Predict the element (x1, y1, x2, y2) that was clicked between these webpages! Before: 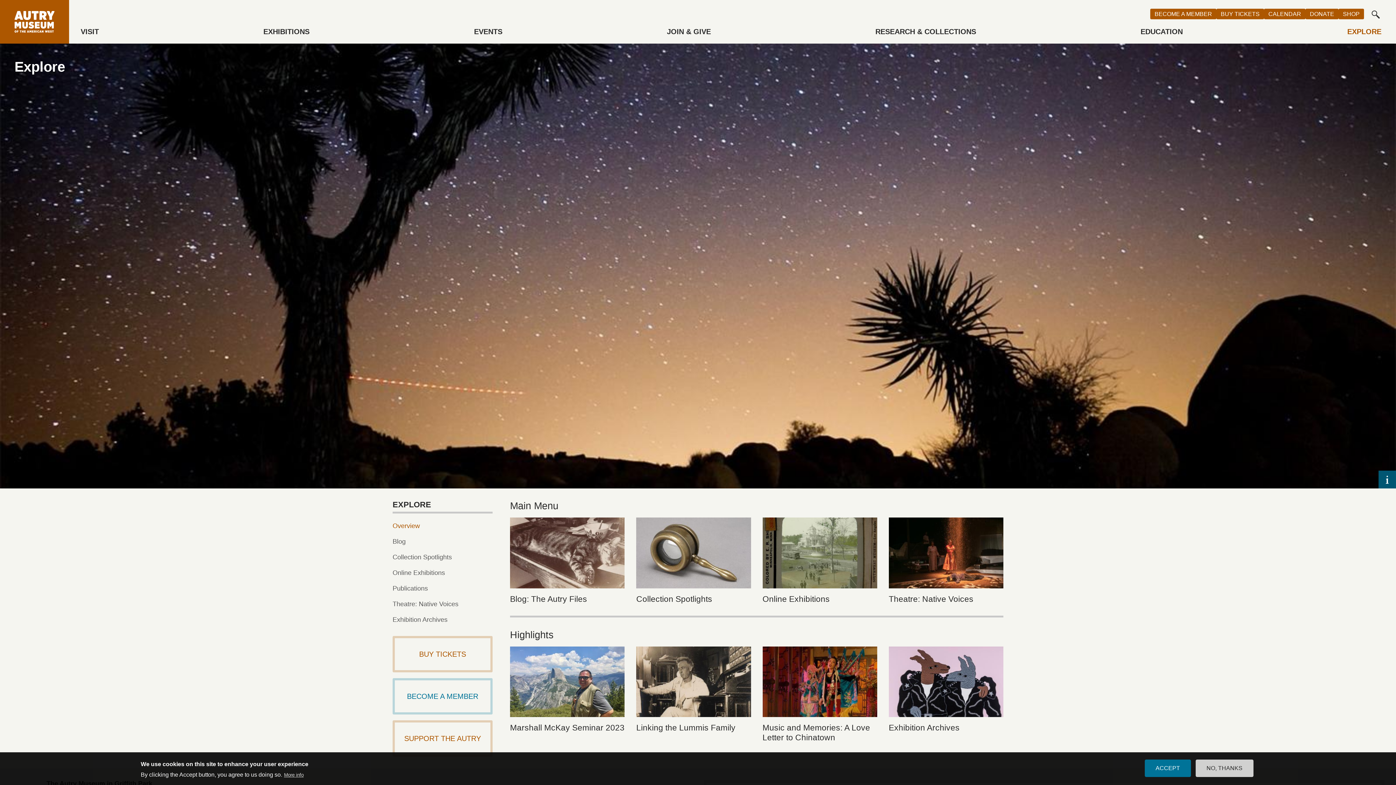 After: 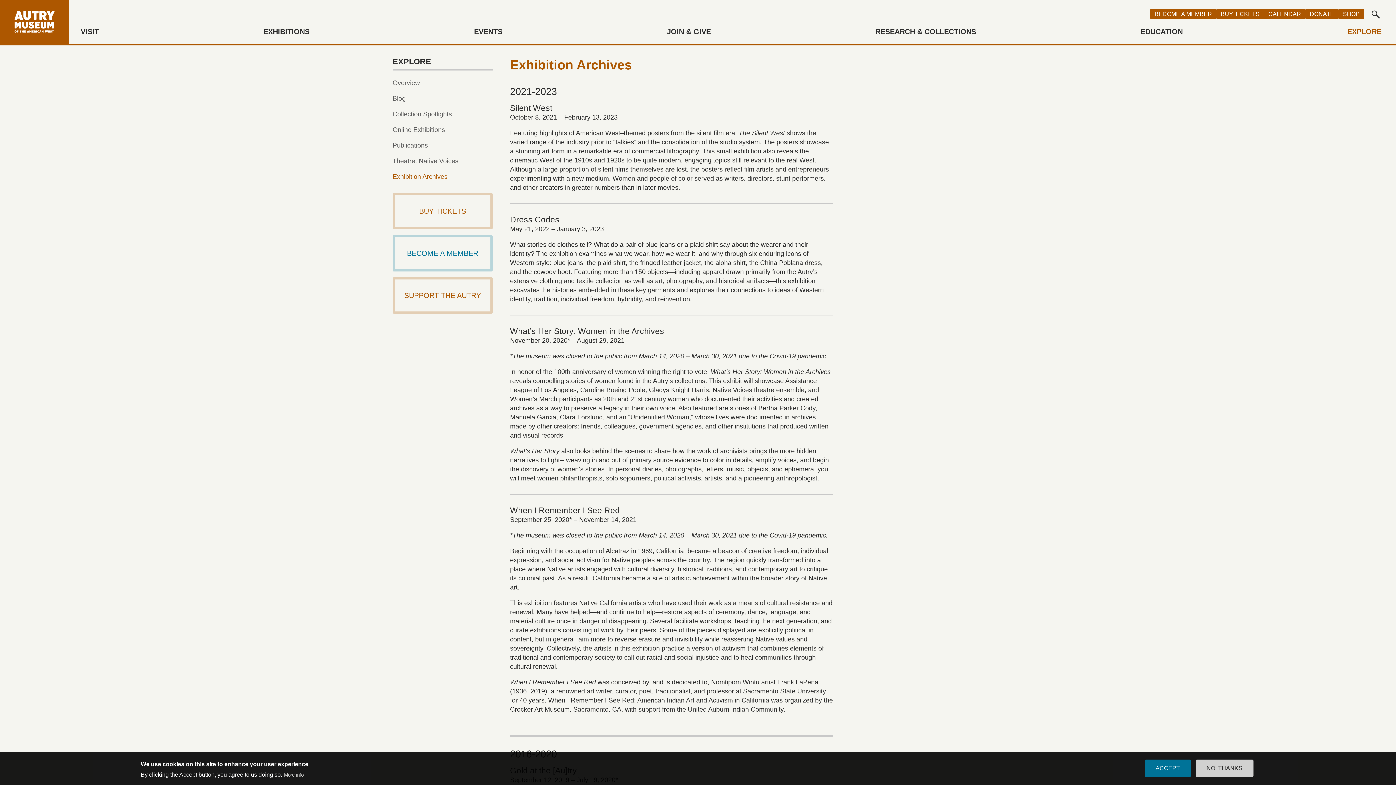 Action: label: Exhibition Archives bbox: (889, 723, 959, 732)